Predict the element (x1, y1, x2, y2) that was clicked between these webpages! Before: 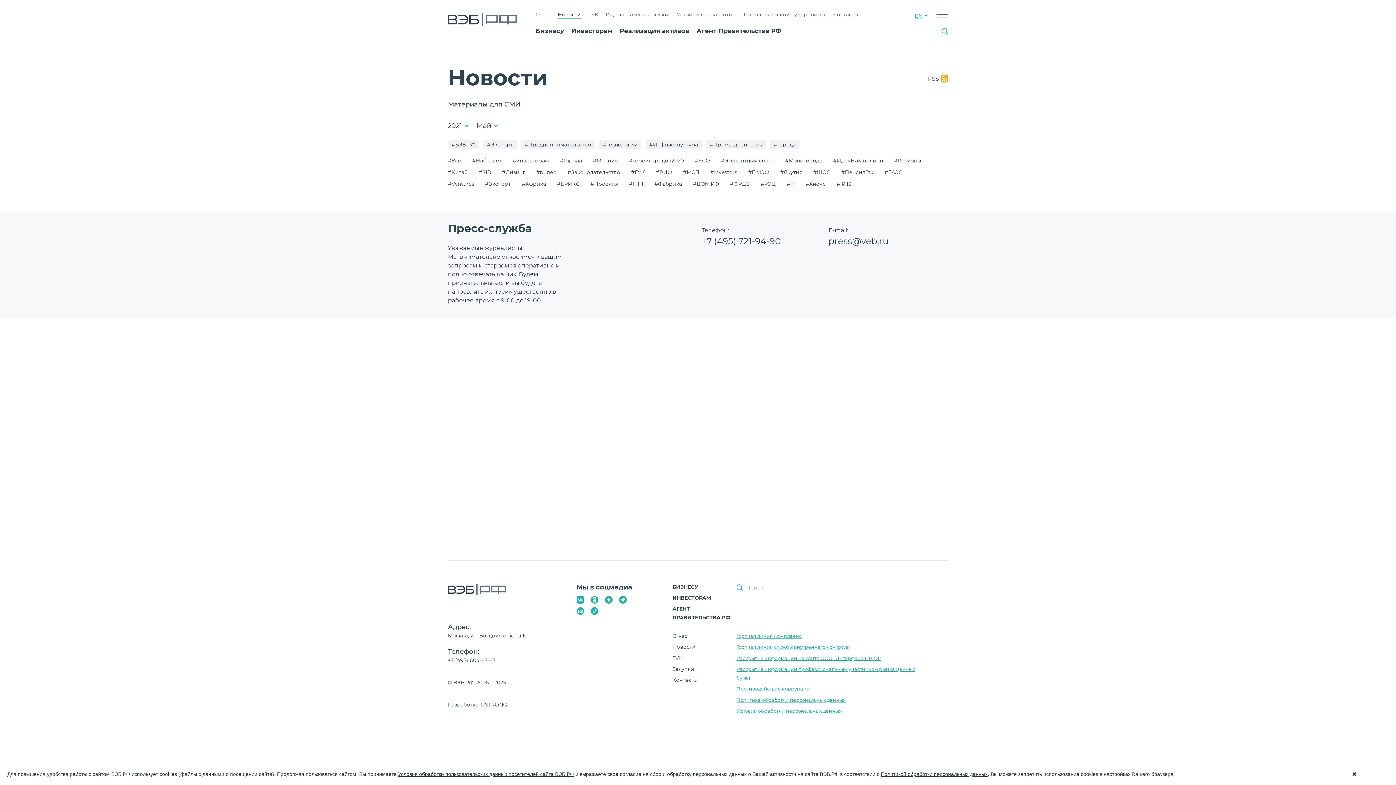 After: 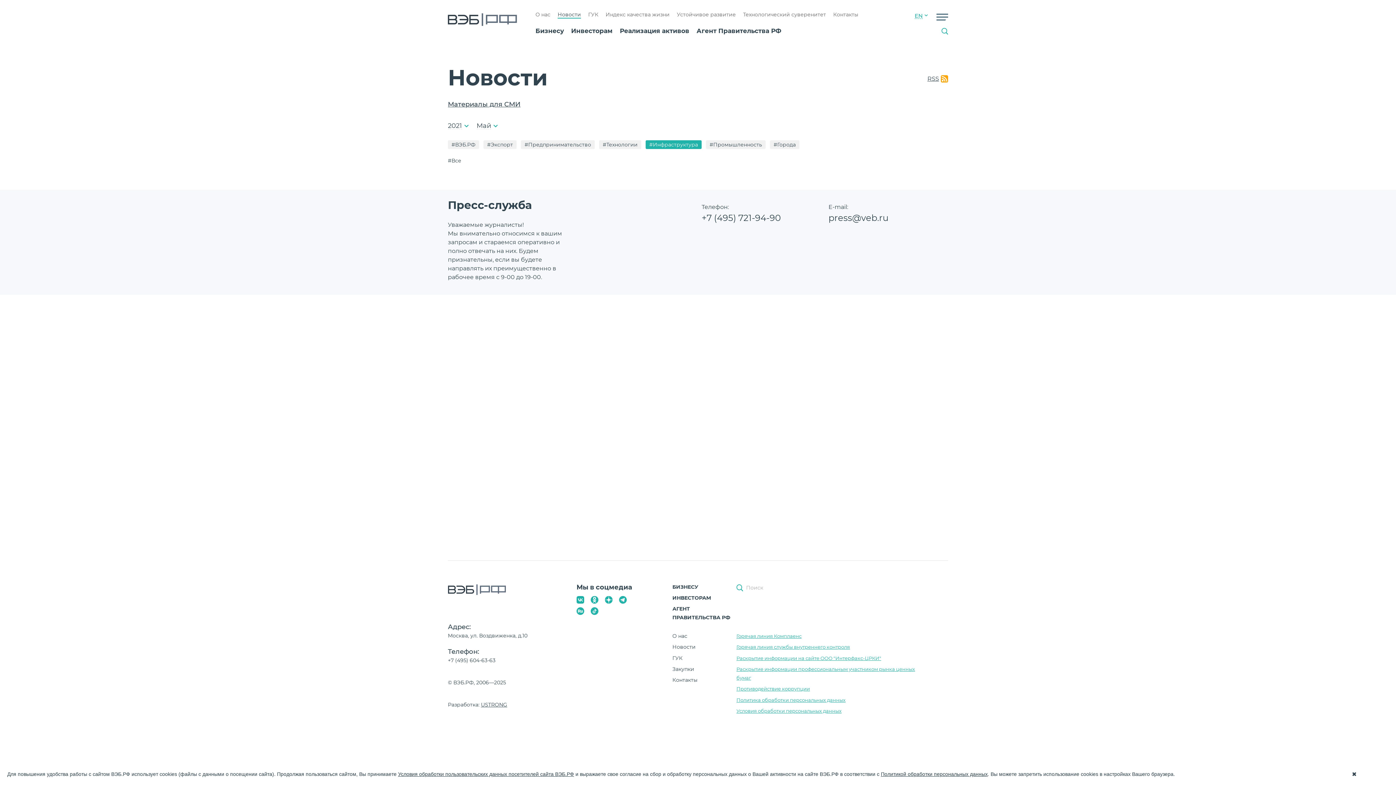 Action: bbox: (645, 140, 701, 149) label: #Инфраструктура